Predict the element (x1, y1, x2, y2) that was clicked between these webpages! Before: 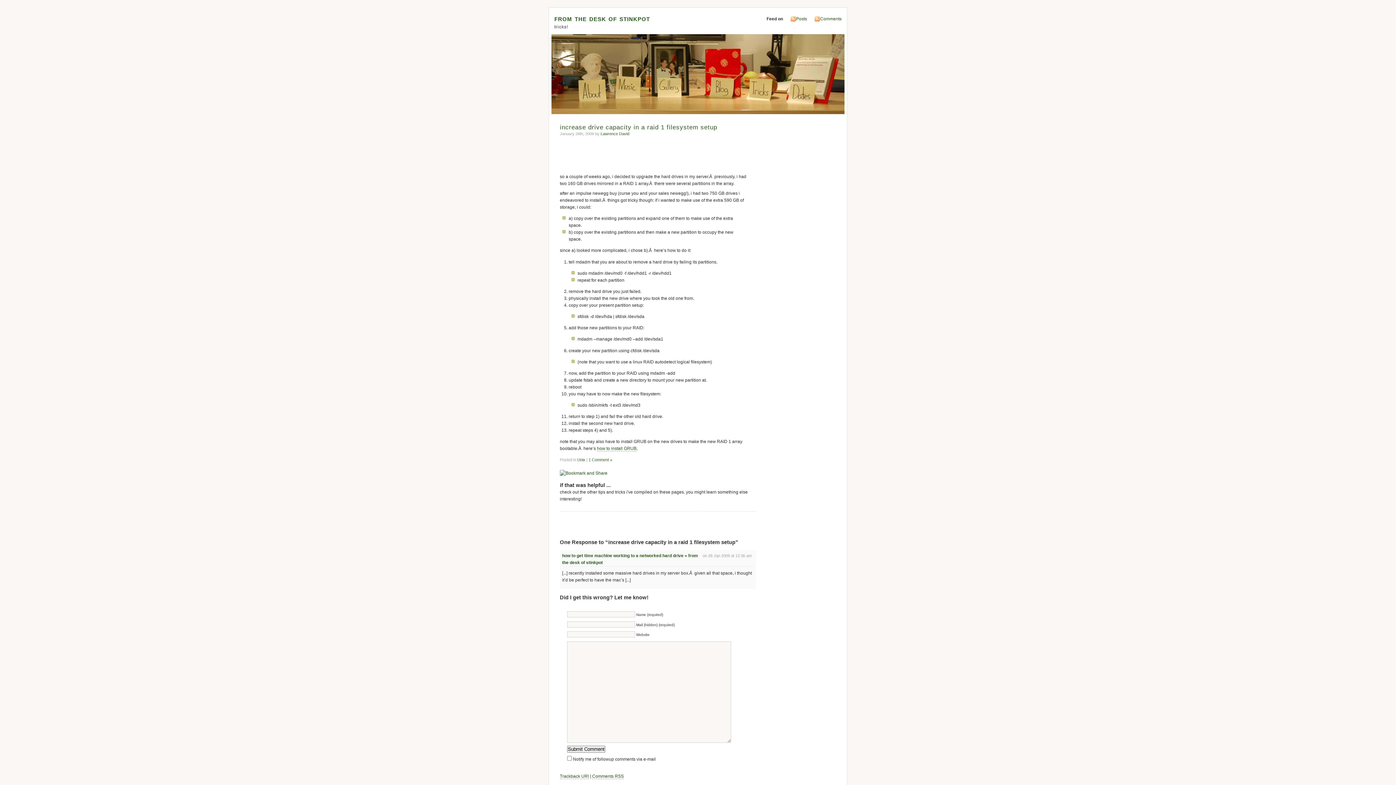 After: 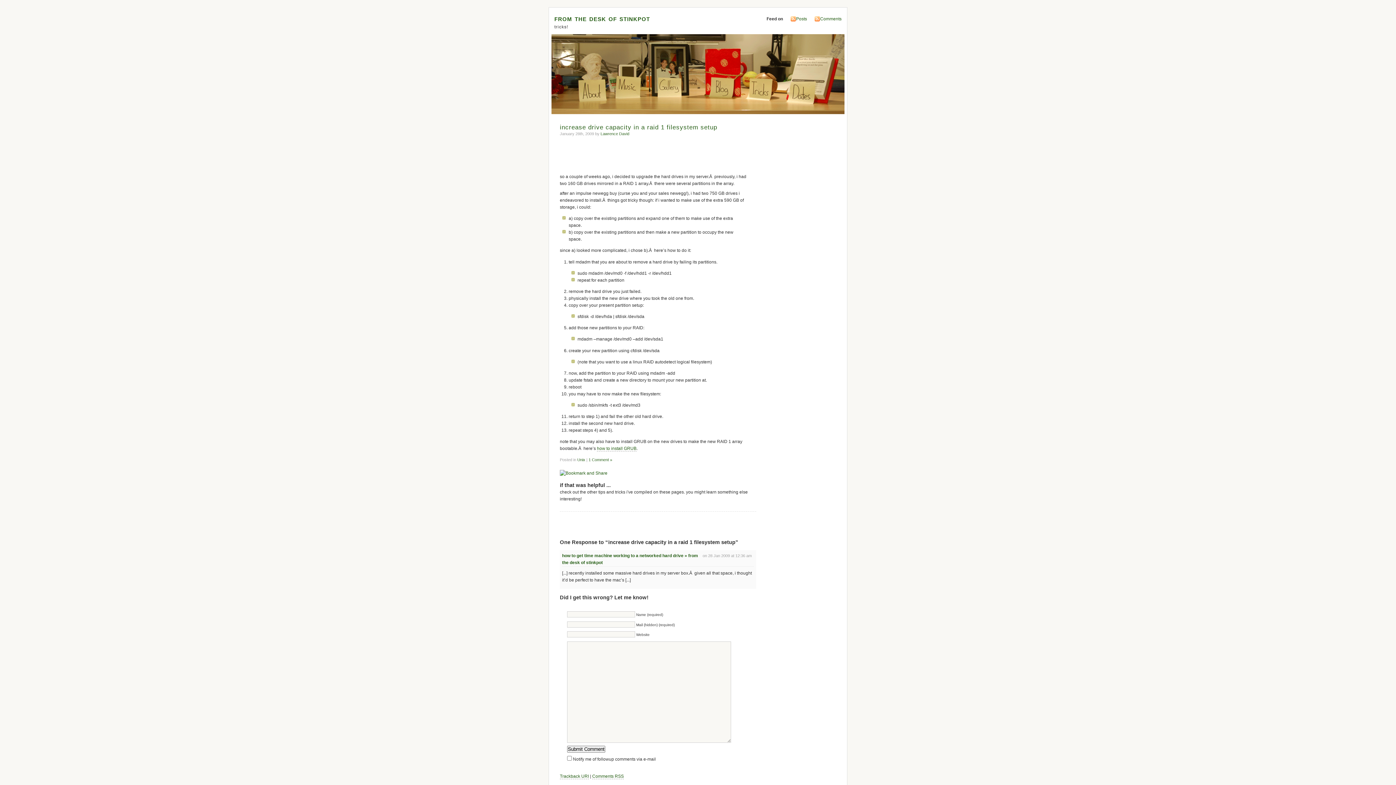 Action: bbox: (560, 774, 589, 779) label: Trackback URI